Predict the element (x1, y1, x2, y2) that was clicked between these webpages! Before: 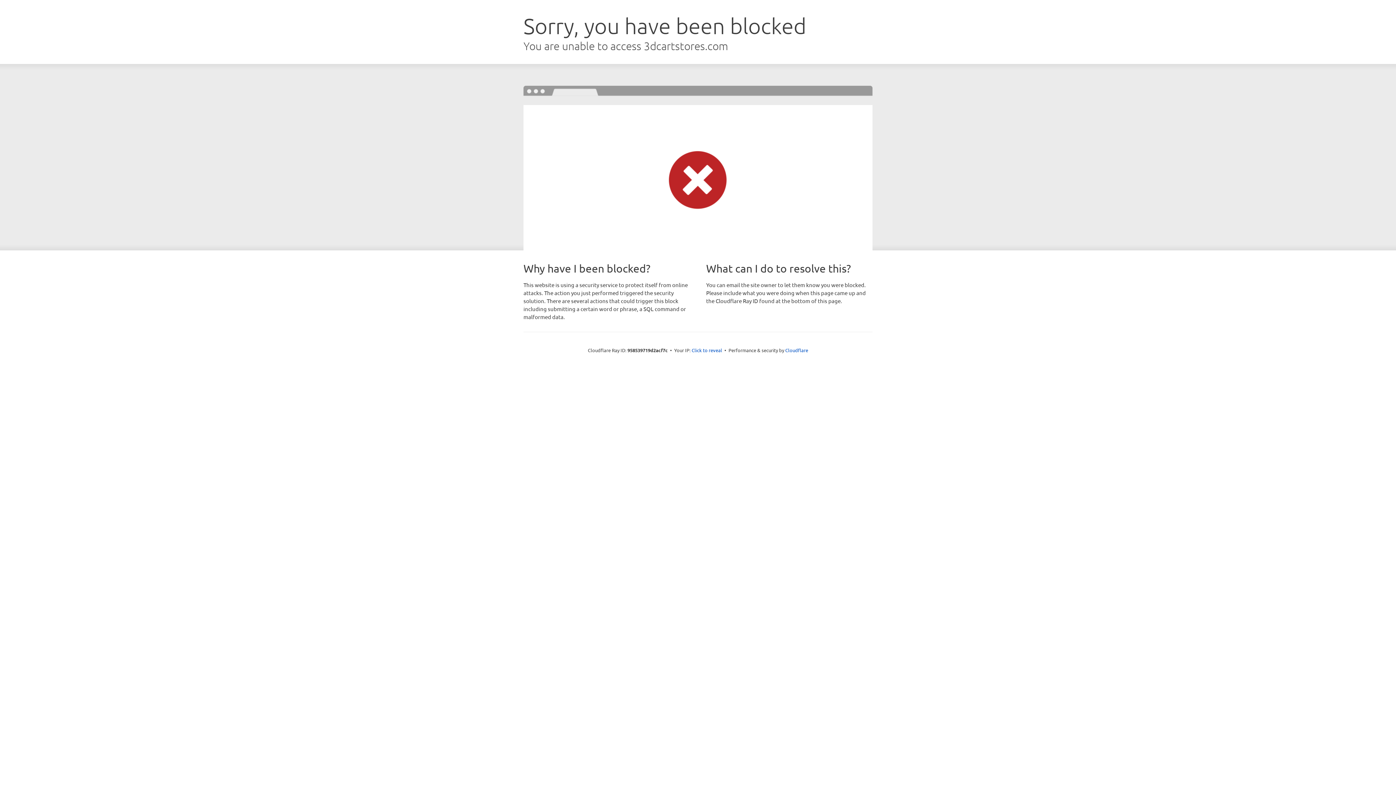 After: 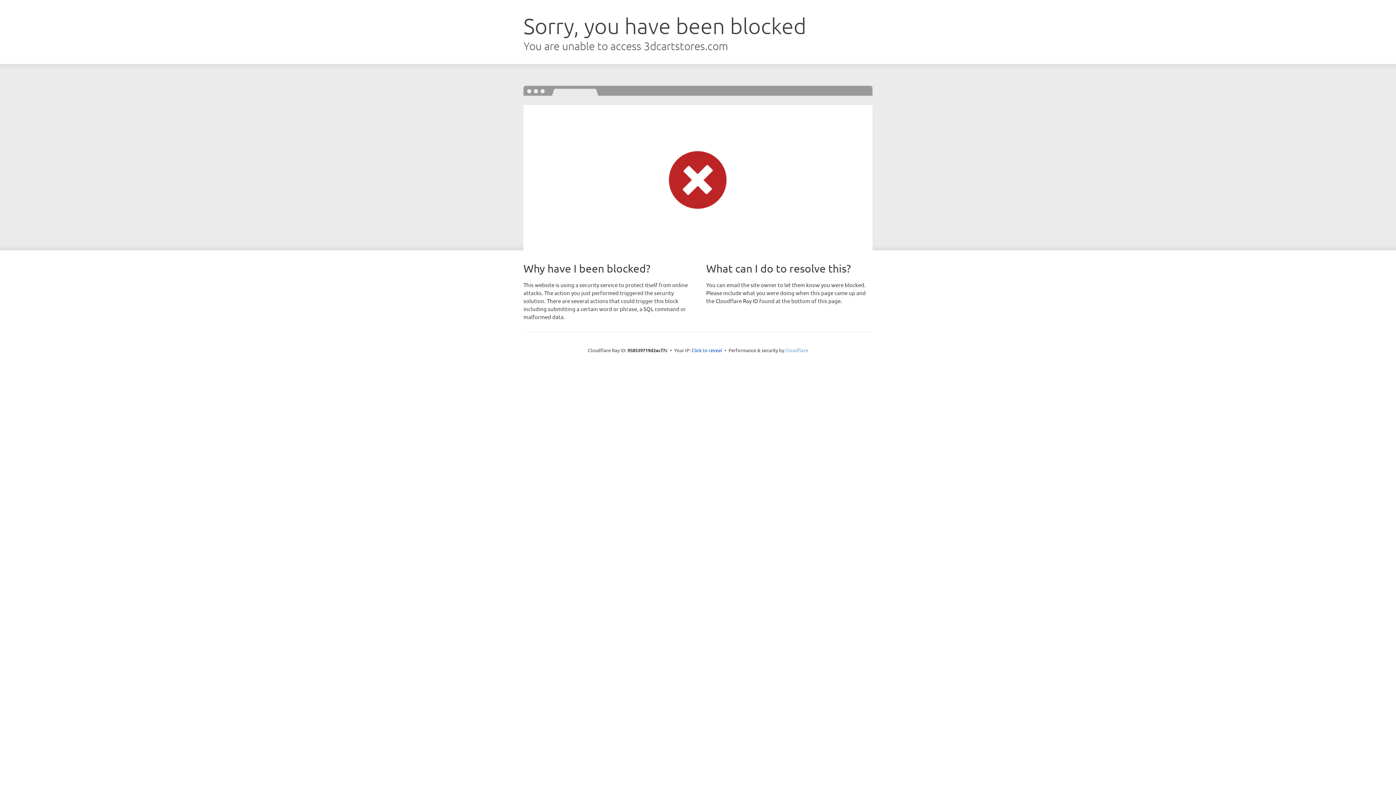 Action: label: Cloudflare bbox: (785, 347, 808, 353)